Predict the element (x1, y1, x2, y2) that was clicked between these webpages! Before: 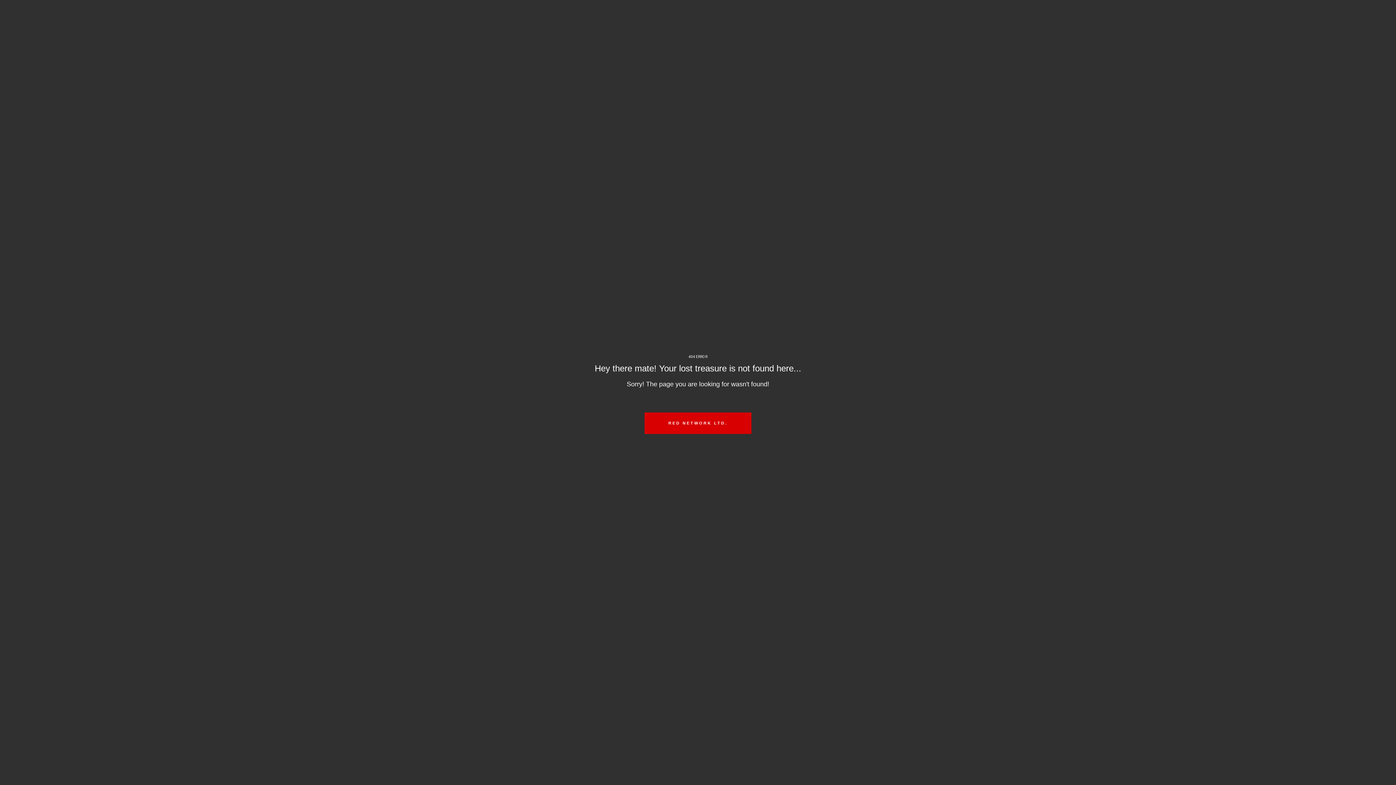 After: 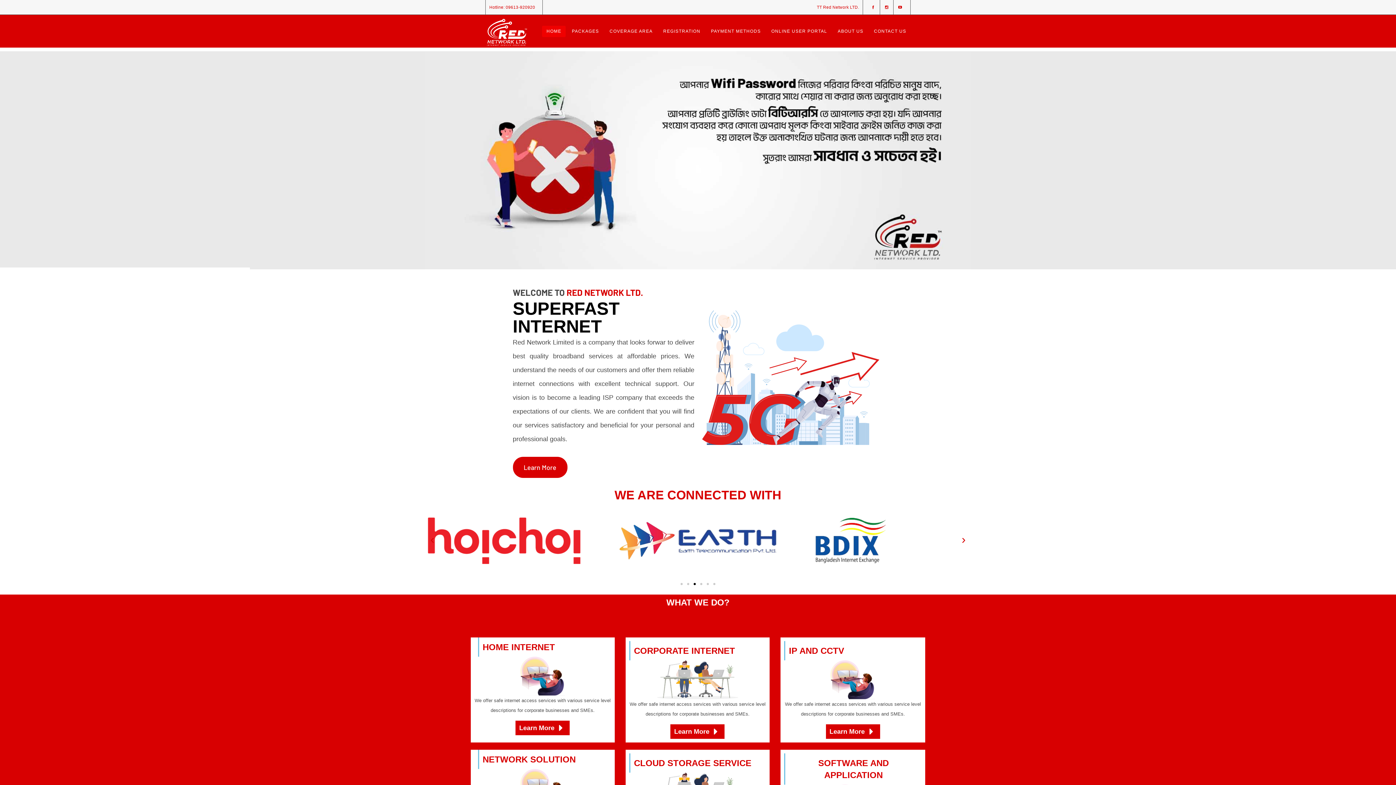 Action: bbox: (644, 412, 751, 434) label: RED NETWORK LTD.